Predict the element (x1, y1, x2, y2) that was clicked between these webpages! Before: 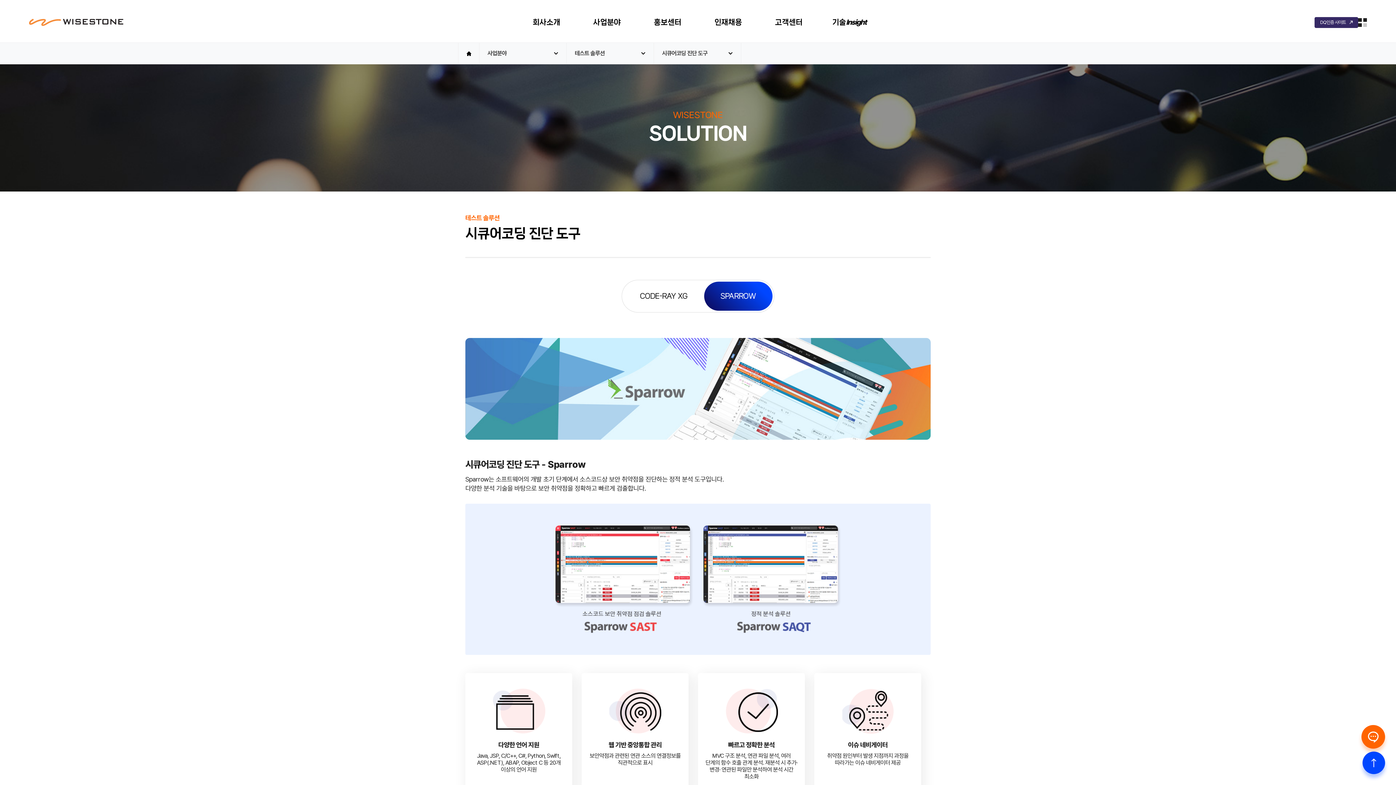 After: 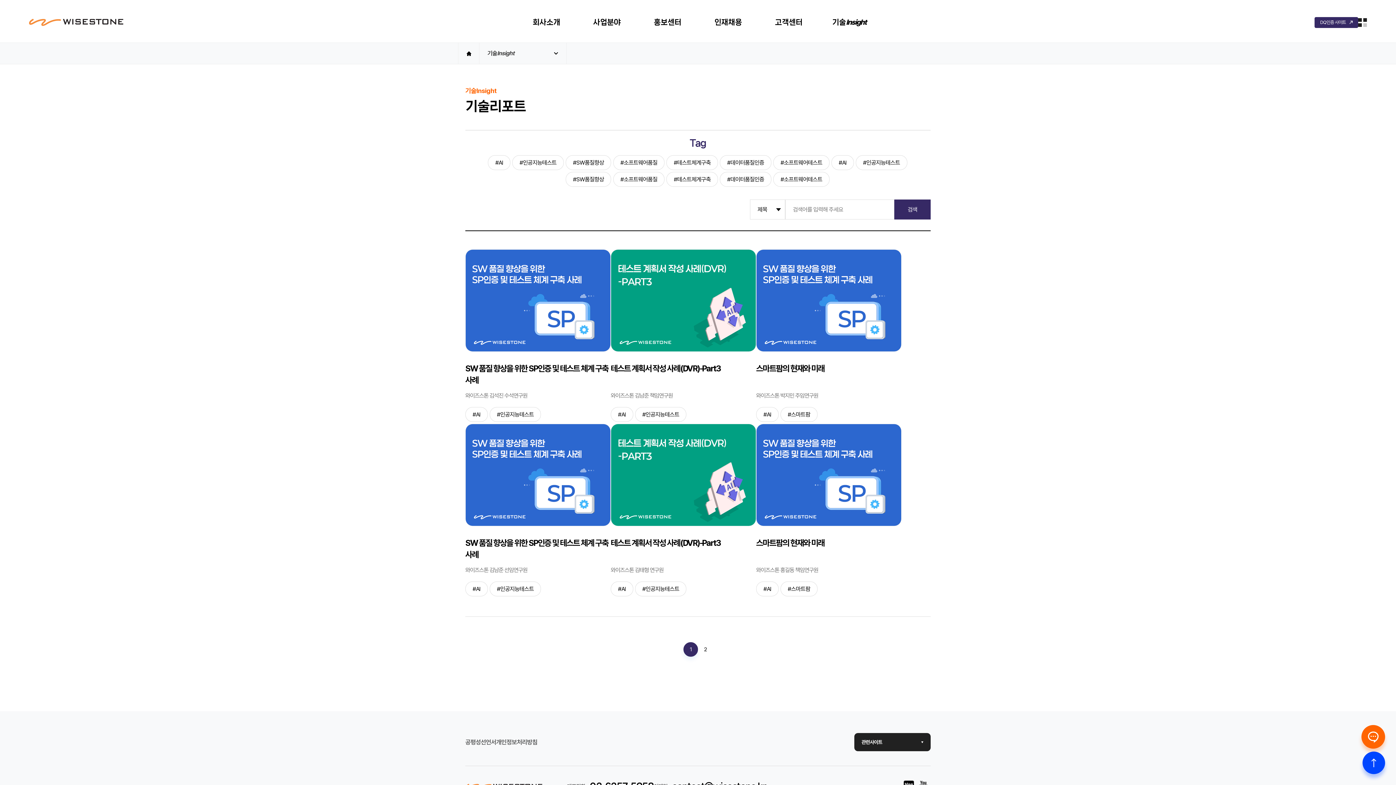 Action: bbox: (819, 0, 879, 42) label: 기술
Insight